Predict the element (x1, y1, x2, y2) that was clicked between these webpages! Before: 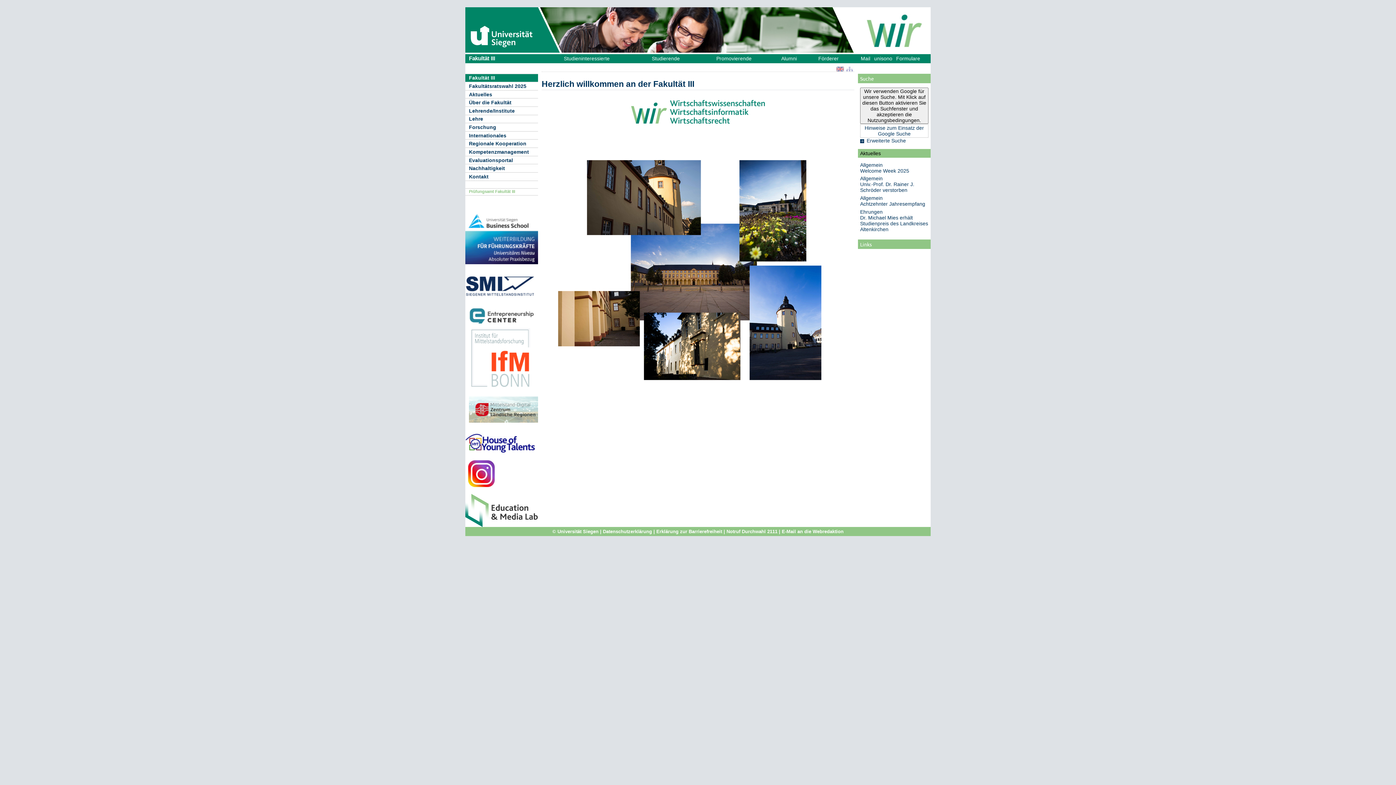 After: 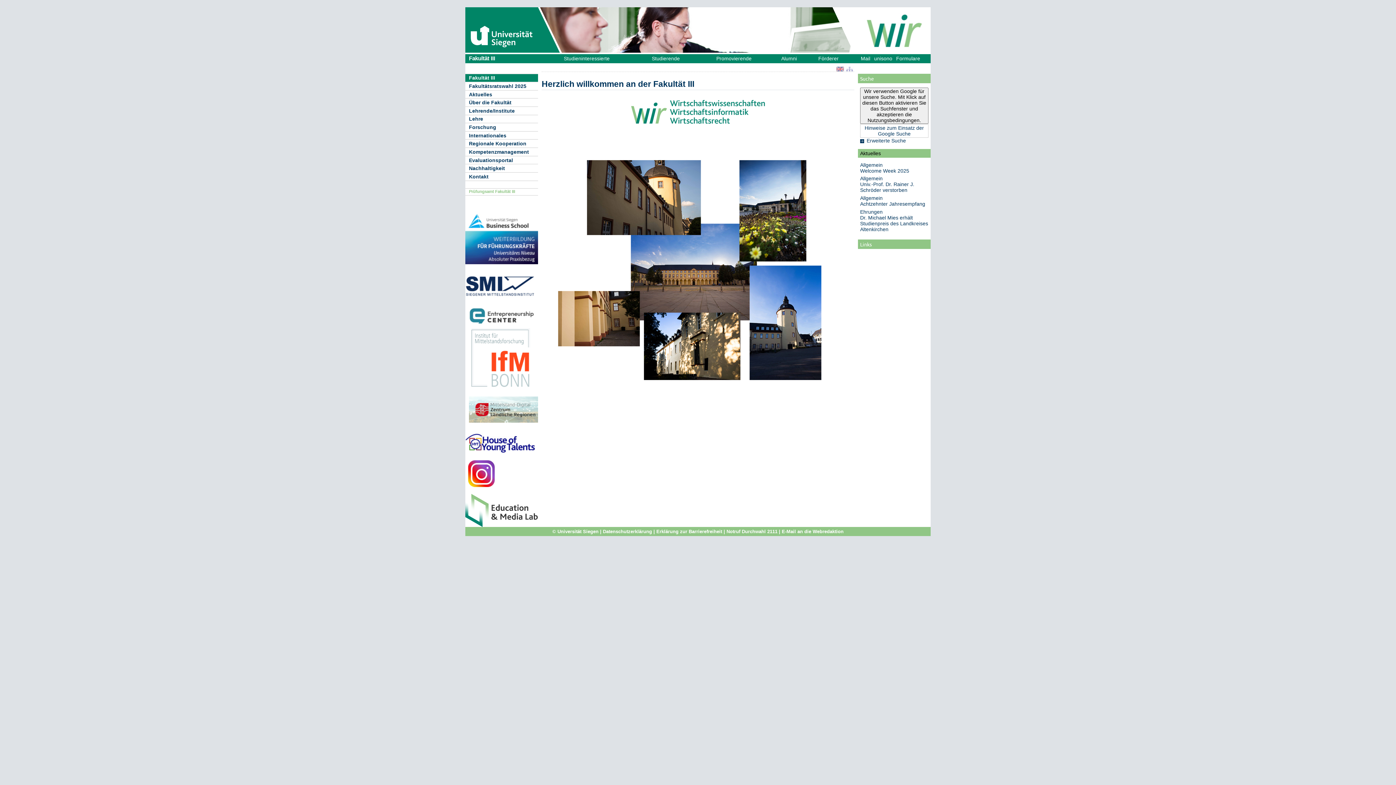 Action: bbox: (858, 48, 930, 53)